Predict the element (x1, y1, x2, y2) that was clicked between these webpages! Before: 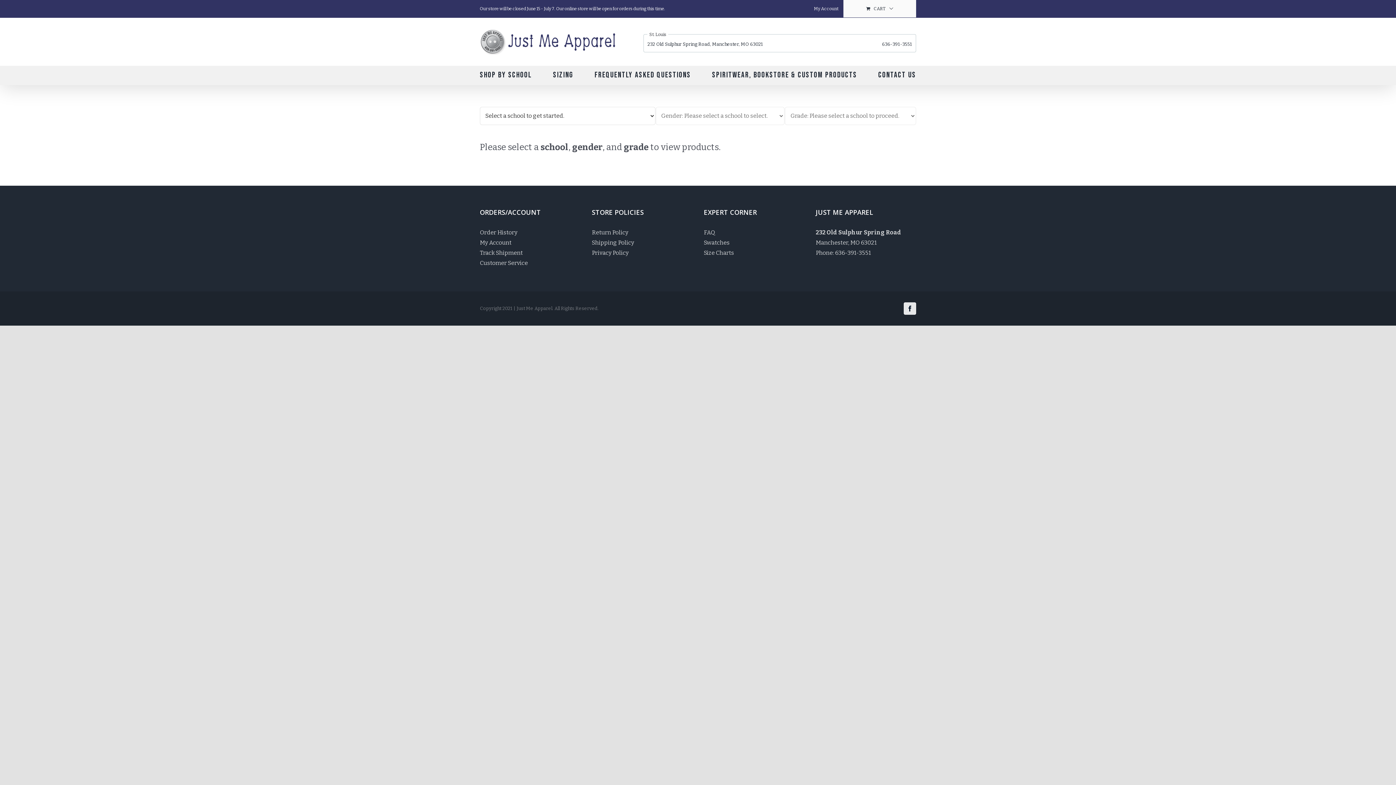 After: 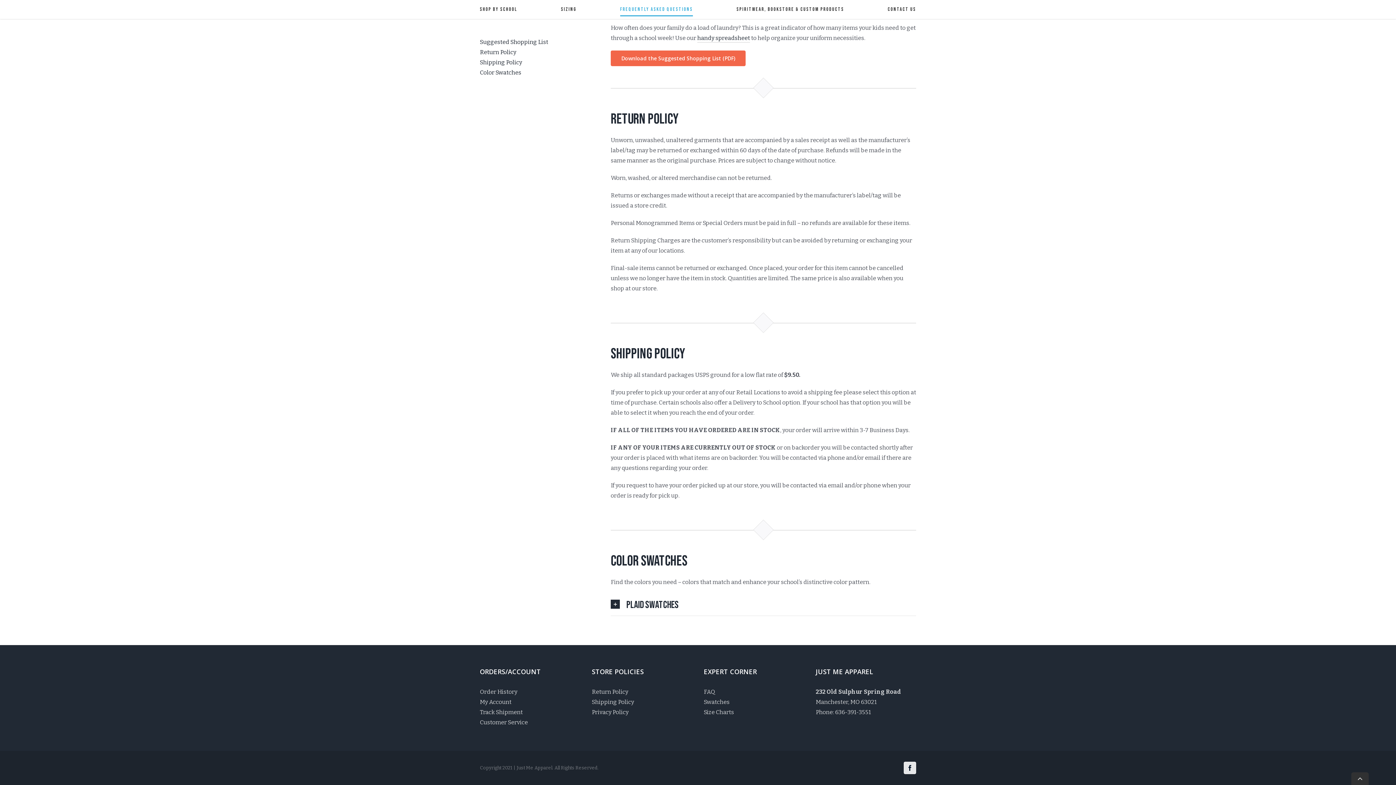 Action: bbox: (592, 227, 692, 237) label: Return Policy